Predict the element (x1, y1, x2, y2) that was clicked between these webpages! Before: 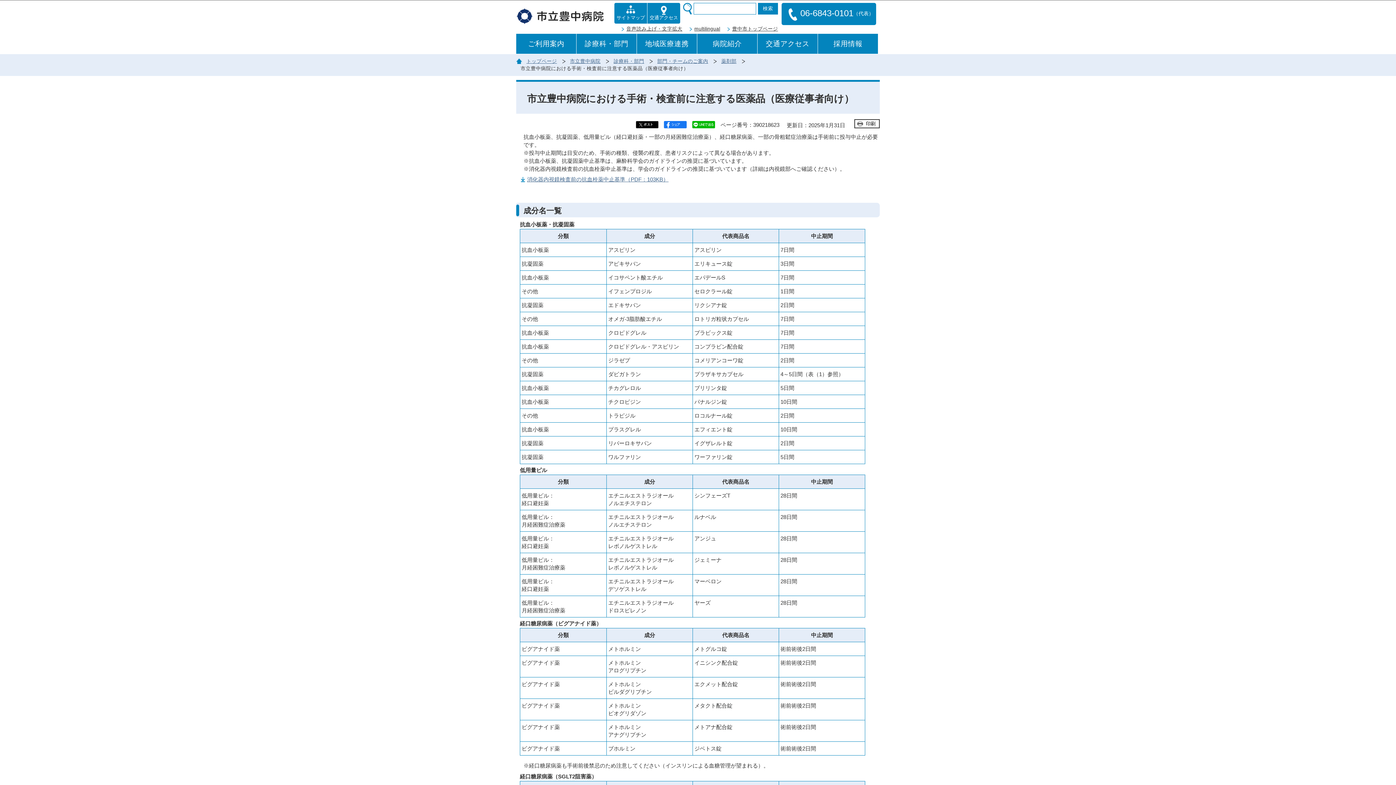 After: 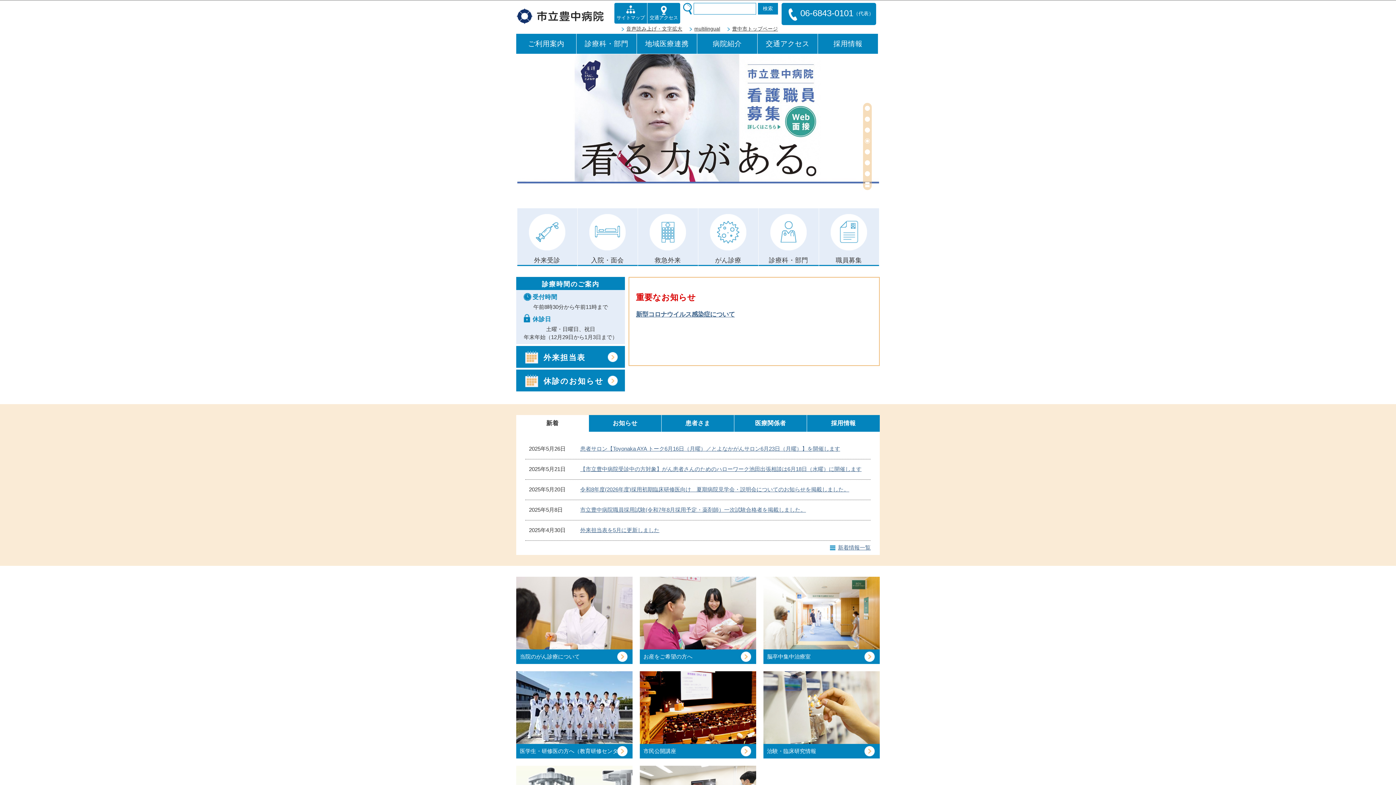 Action: bbox: (516, 8, 607, 24)